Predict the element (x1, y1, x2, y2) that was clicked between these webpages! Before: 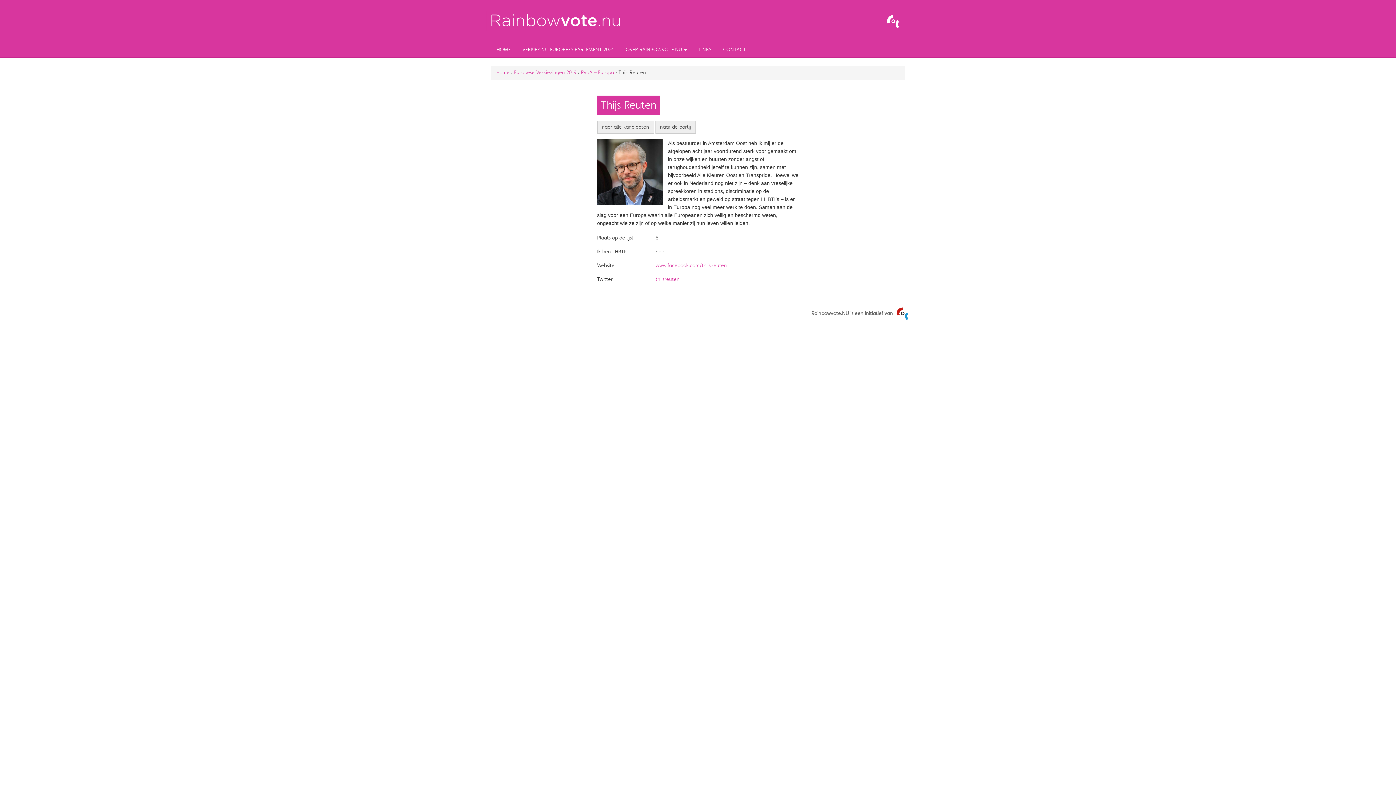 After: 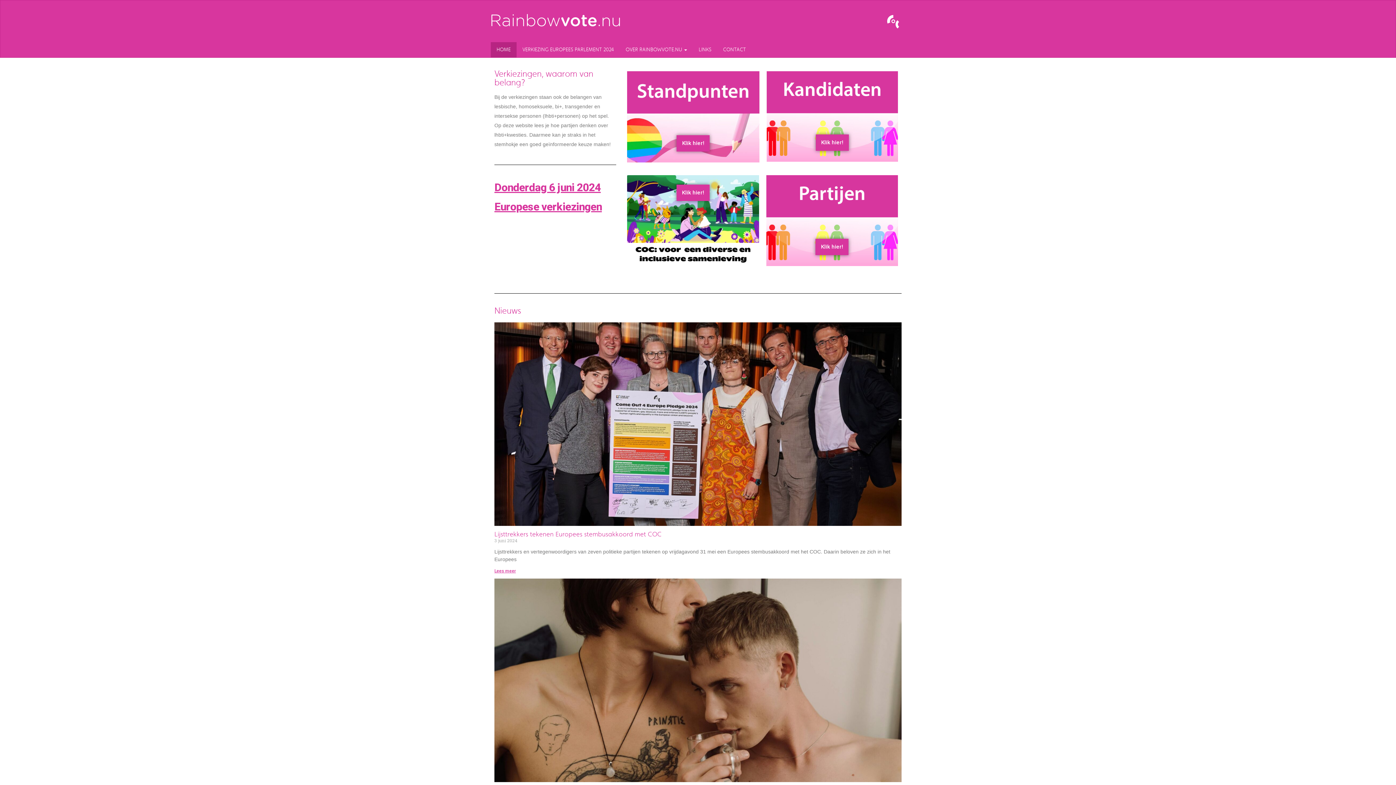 Action: bbox: (490, 42, 516, 57) label: HOME